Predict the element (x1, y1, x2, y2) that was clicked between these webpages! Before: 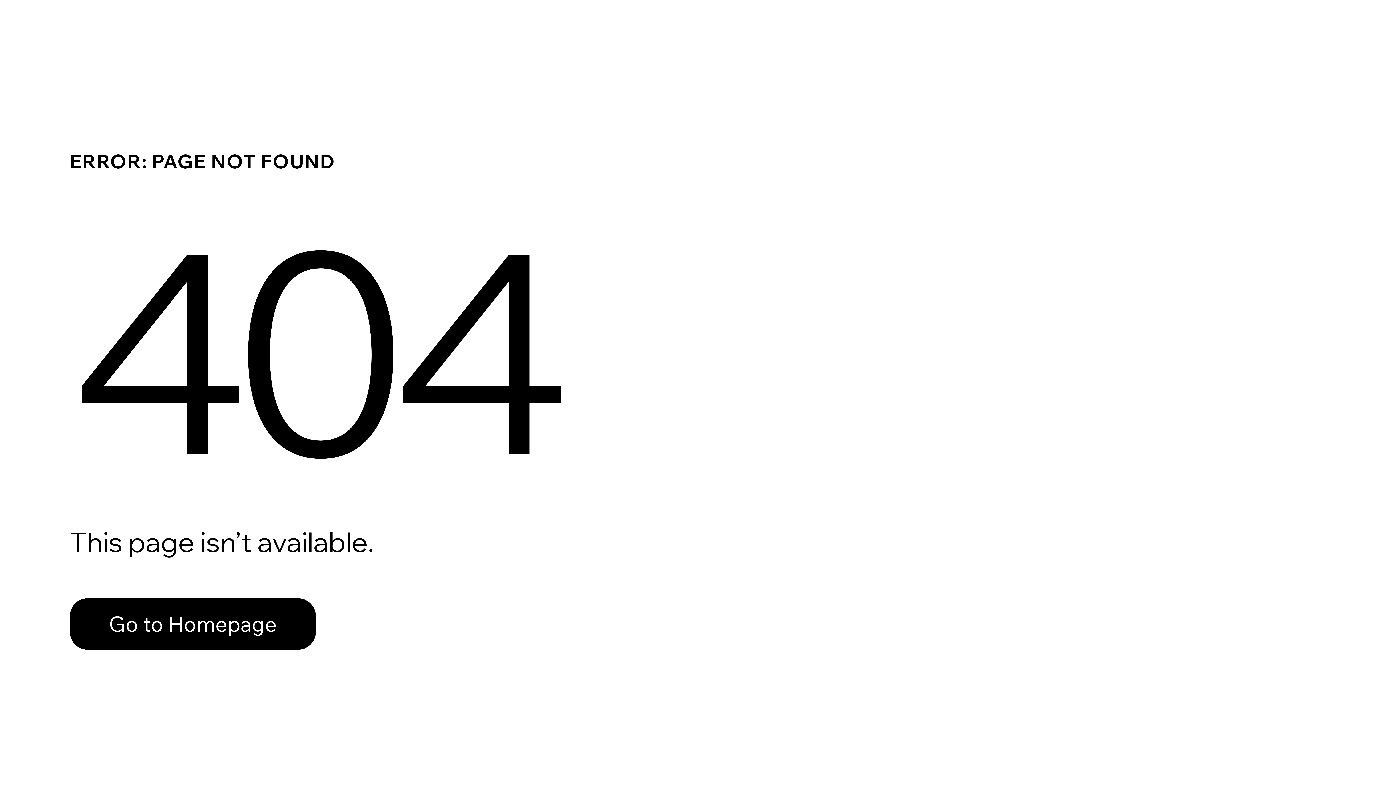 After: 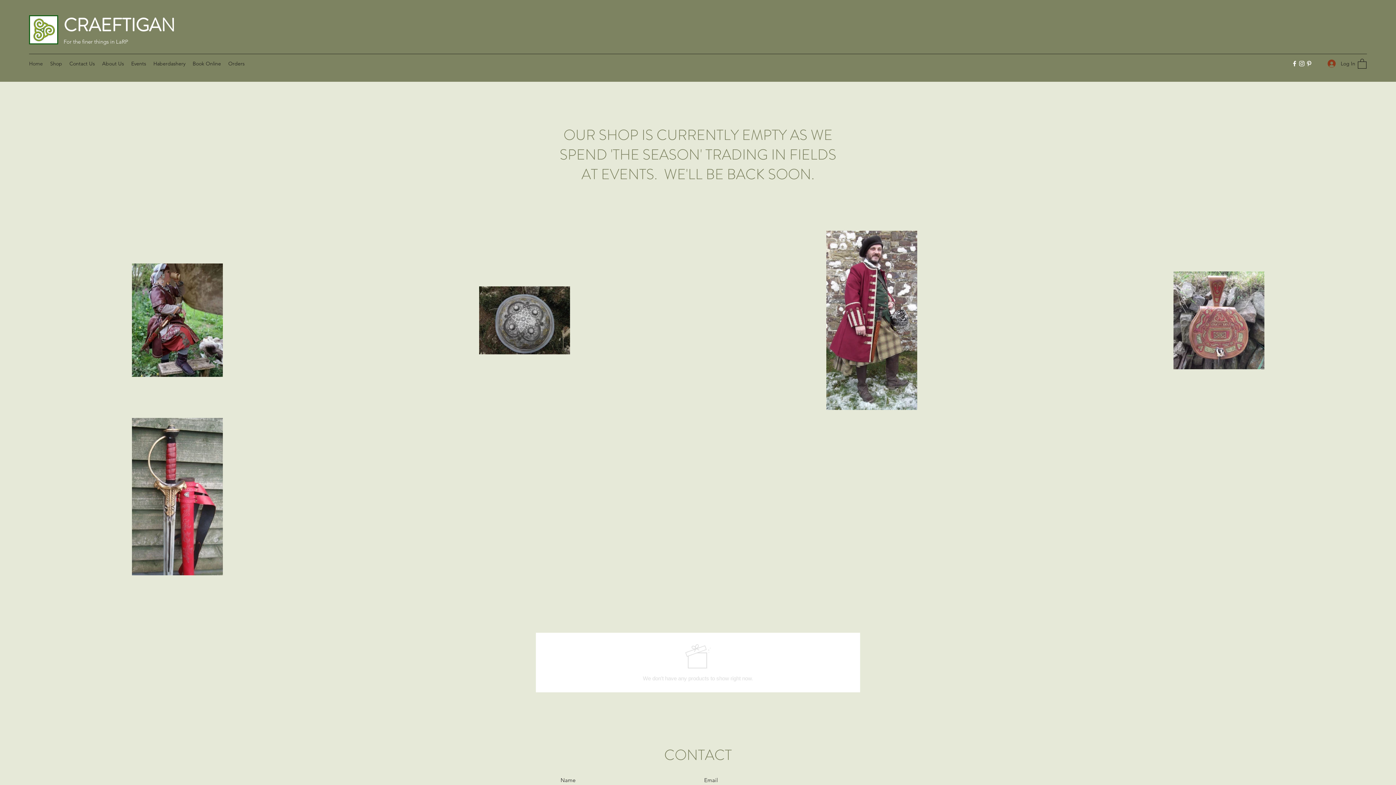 Action: label: Go to Homepage bbox: (69, 582, 768, 659)